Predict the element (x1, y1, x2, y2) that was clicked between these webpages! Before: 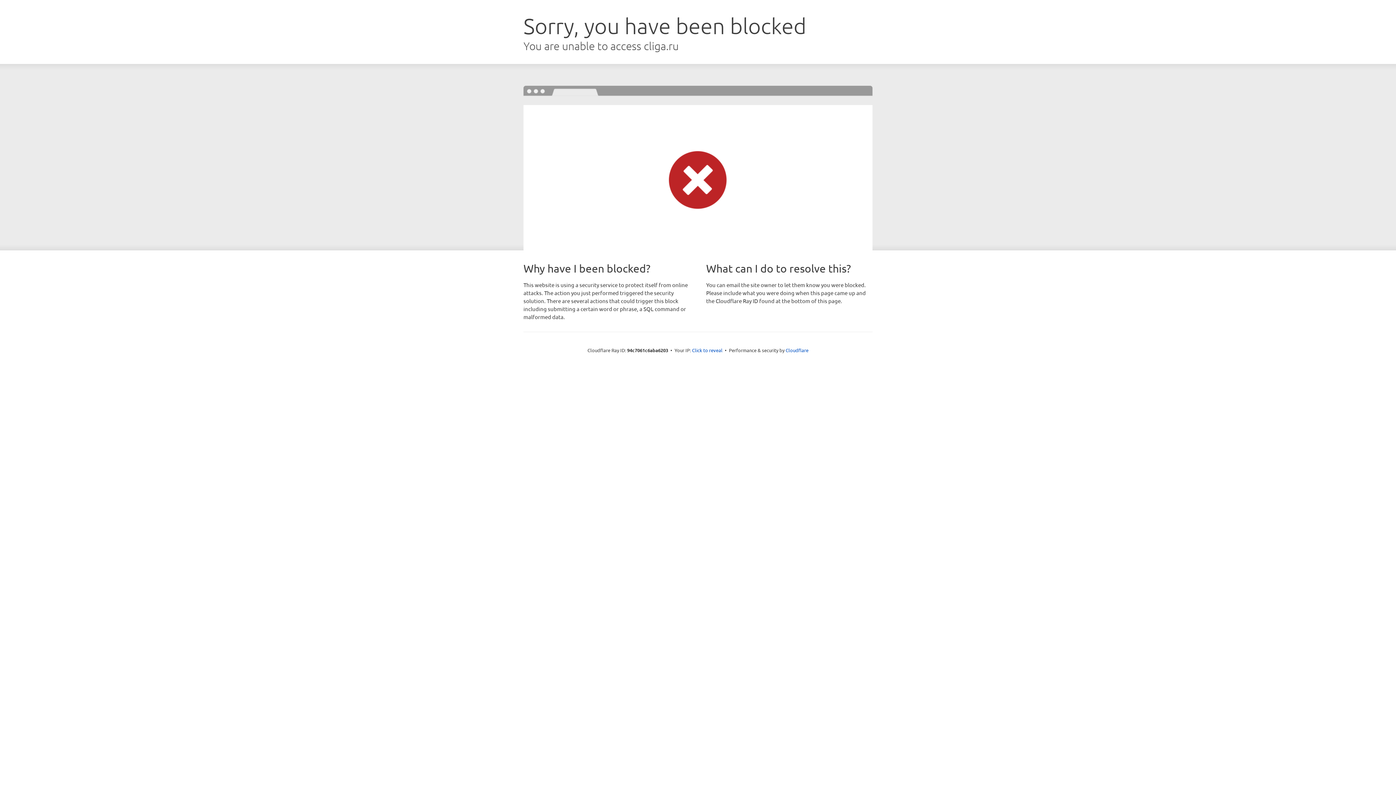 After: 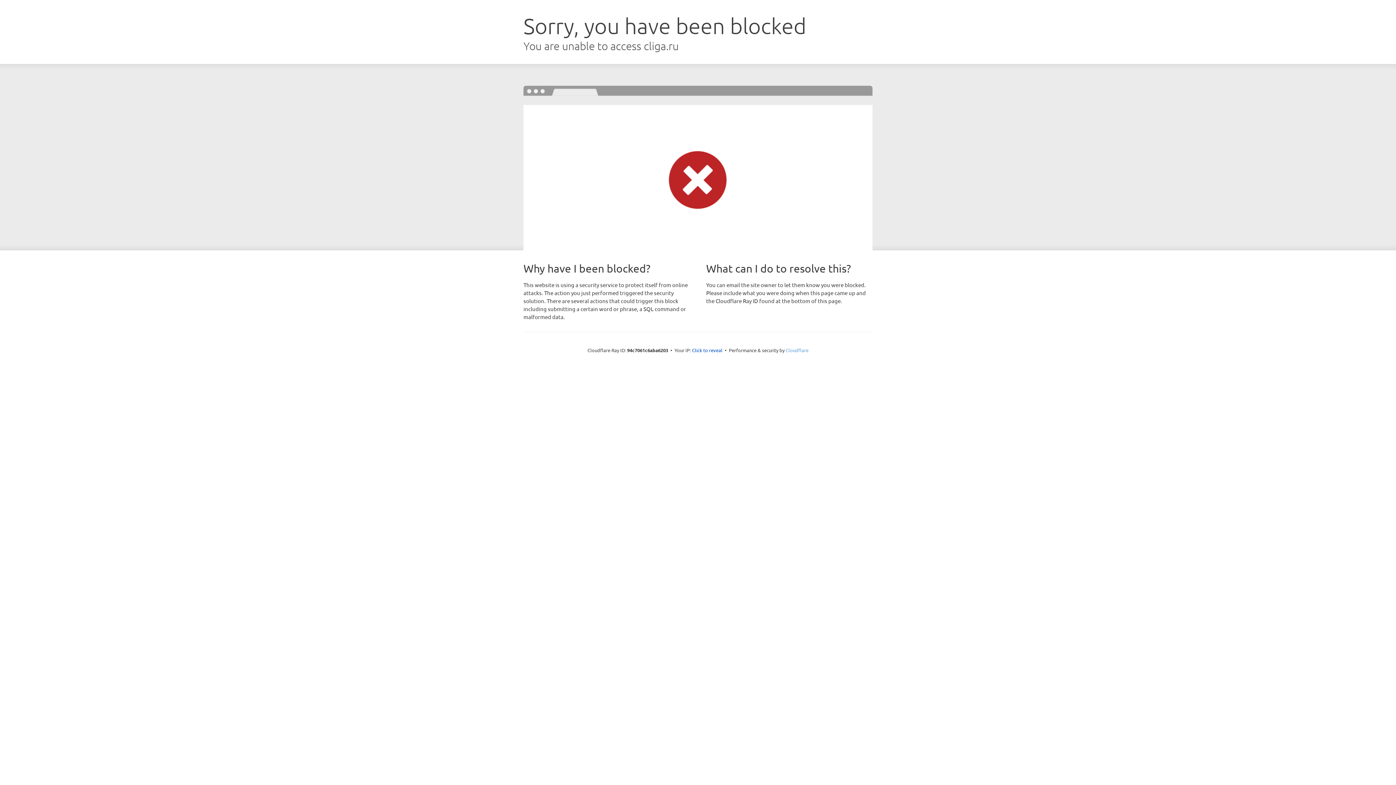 Action: label: Cloudflare bbox: (785, 347, 808, 353)